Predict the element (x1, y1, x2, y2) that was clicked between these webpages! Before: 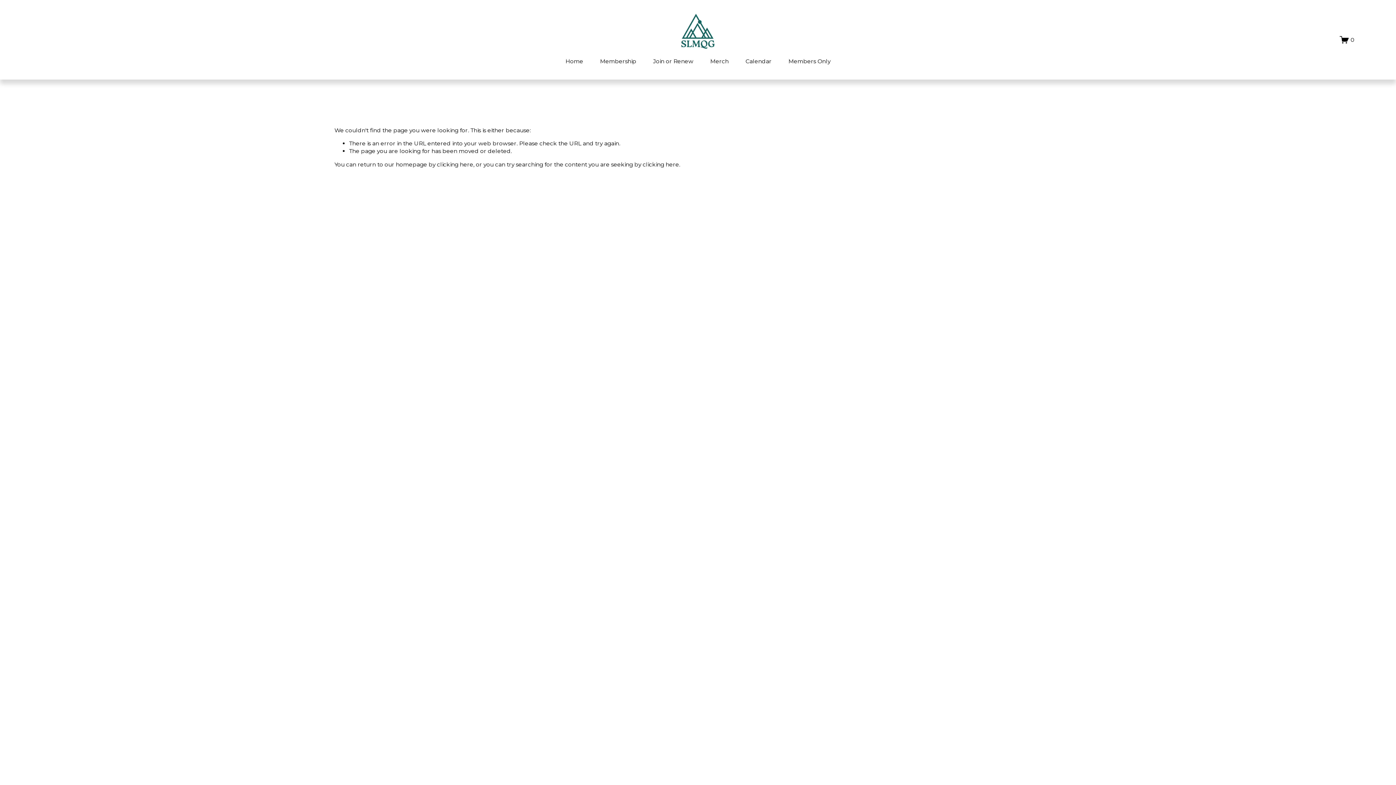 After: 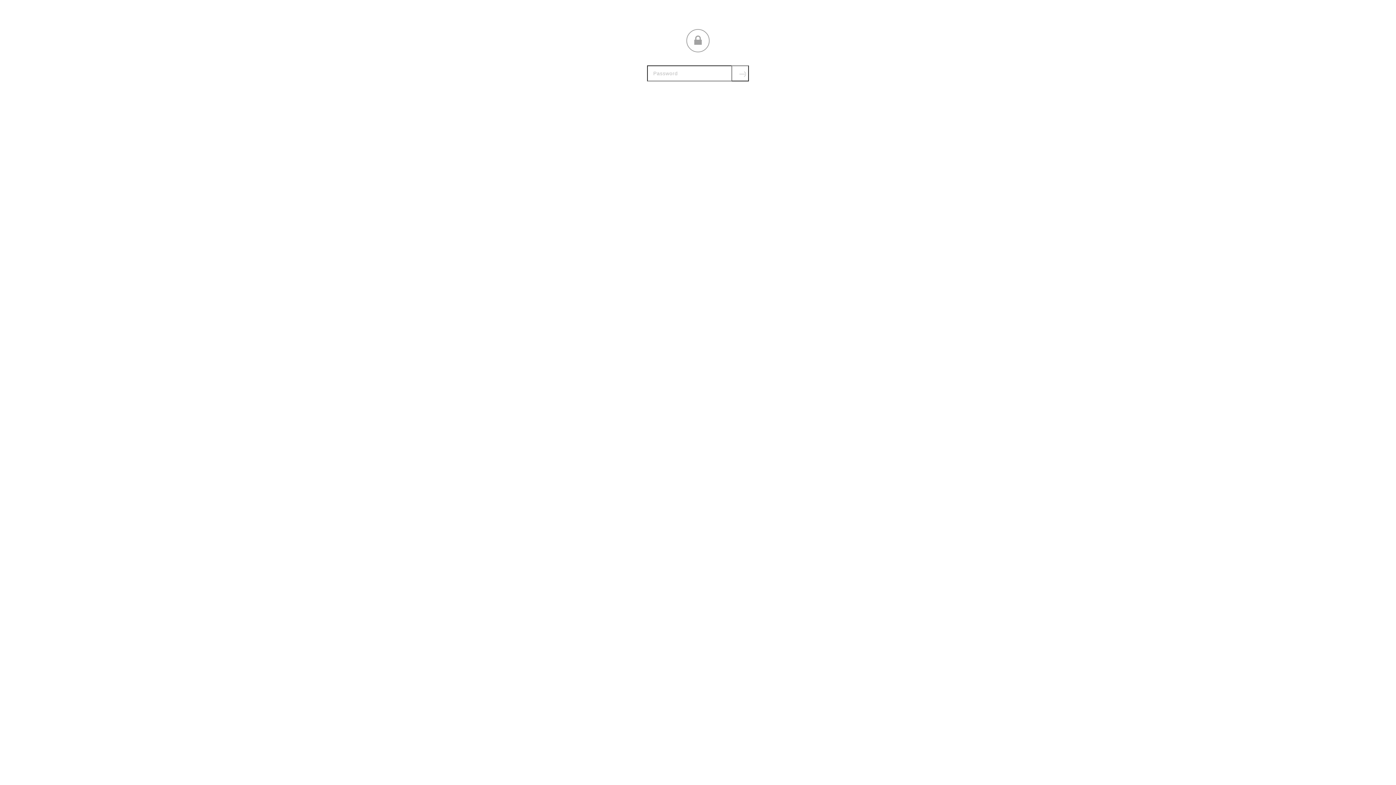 Action: label: Members Only bbox: (788, 56, 830, 65)